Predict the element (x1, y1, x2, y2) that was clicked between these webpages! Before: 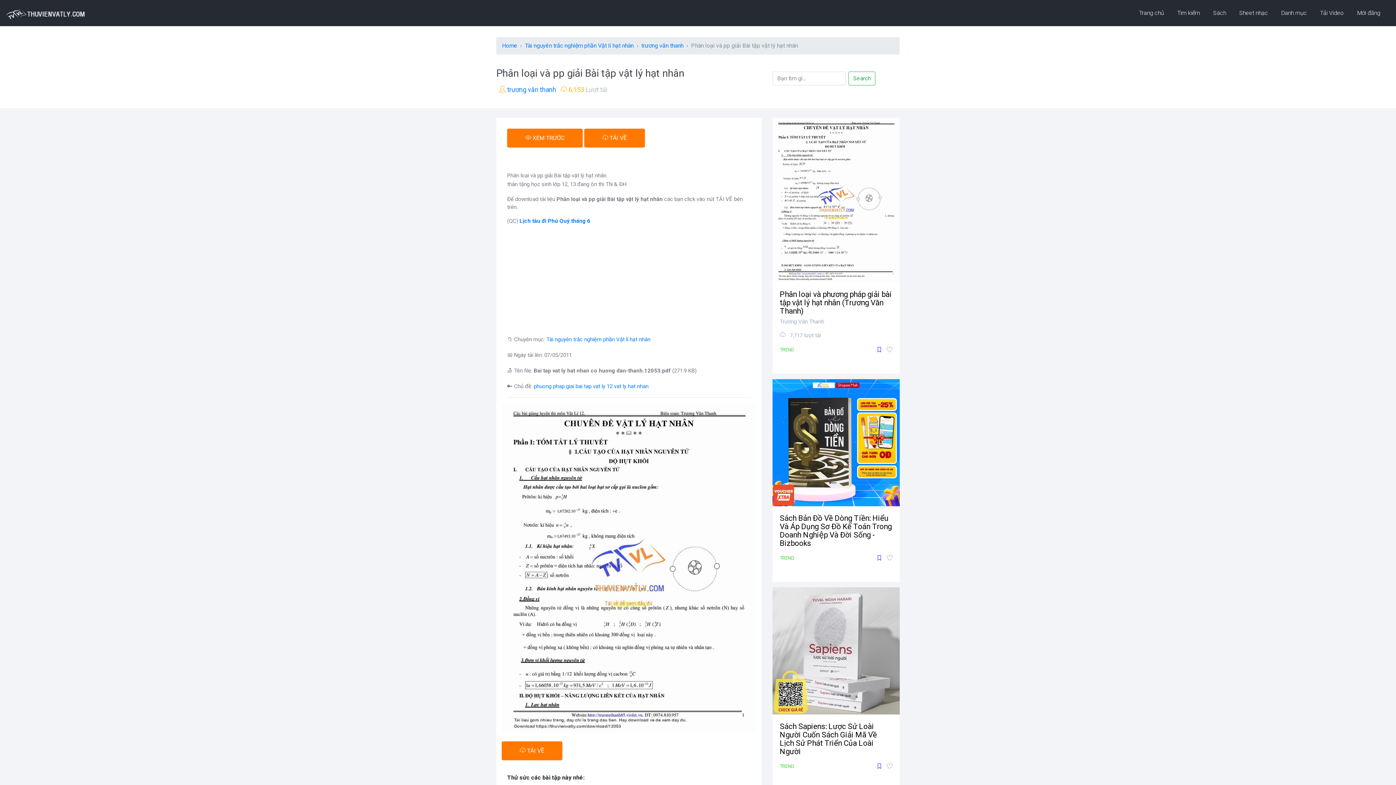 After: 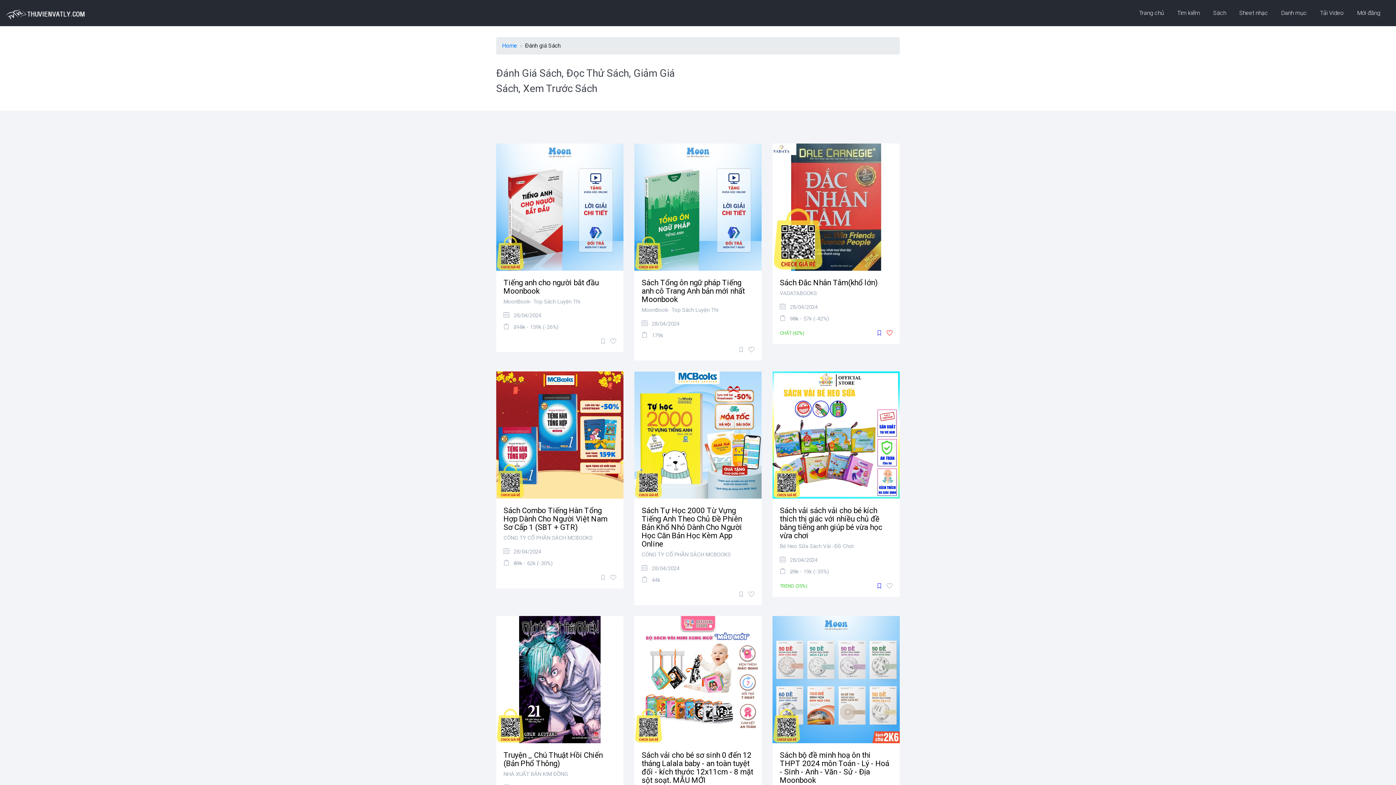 Action: label: Sách bbox: (1210, 5, 1229, 20)